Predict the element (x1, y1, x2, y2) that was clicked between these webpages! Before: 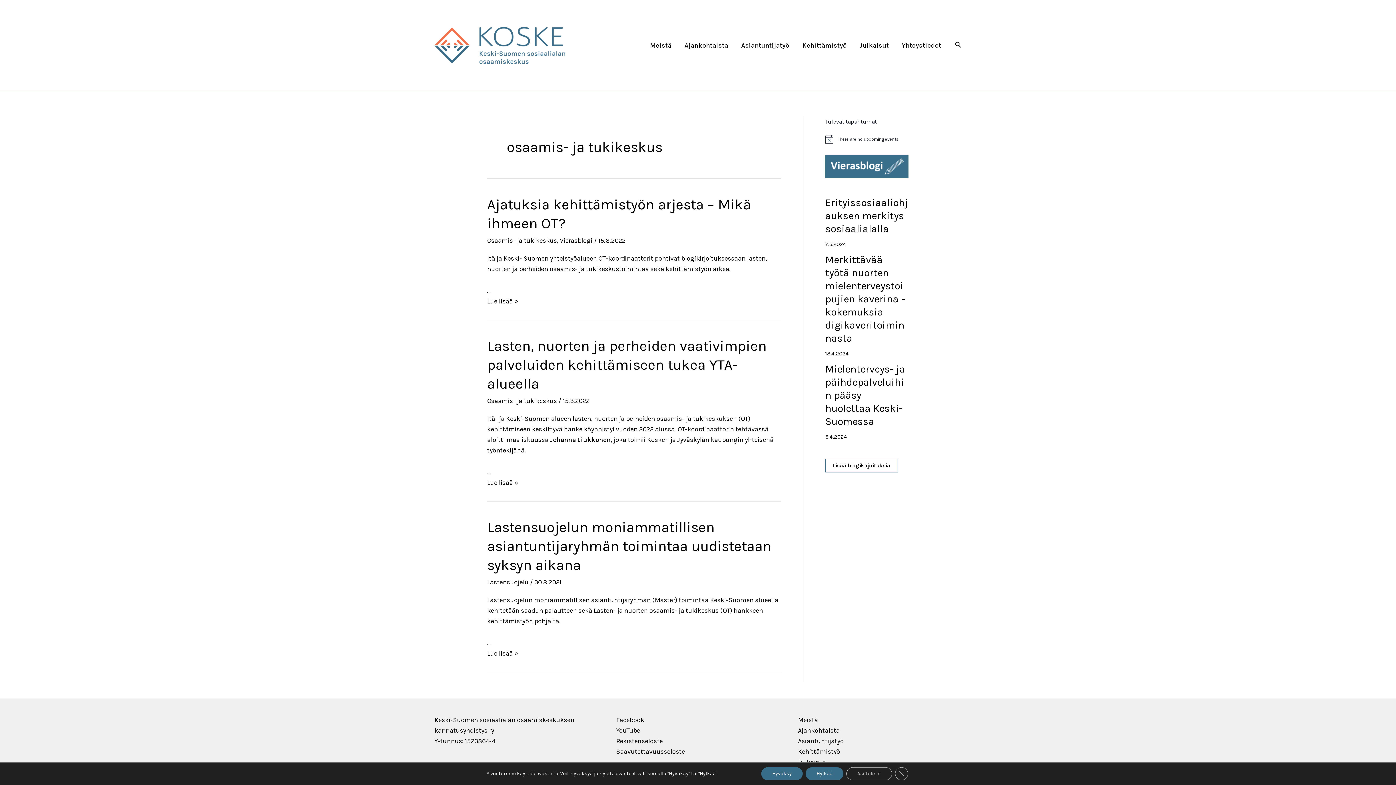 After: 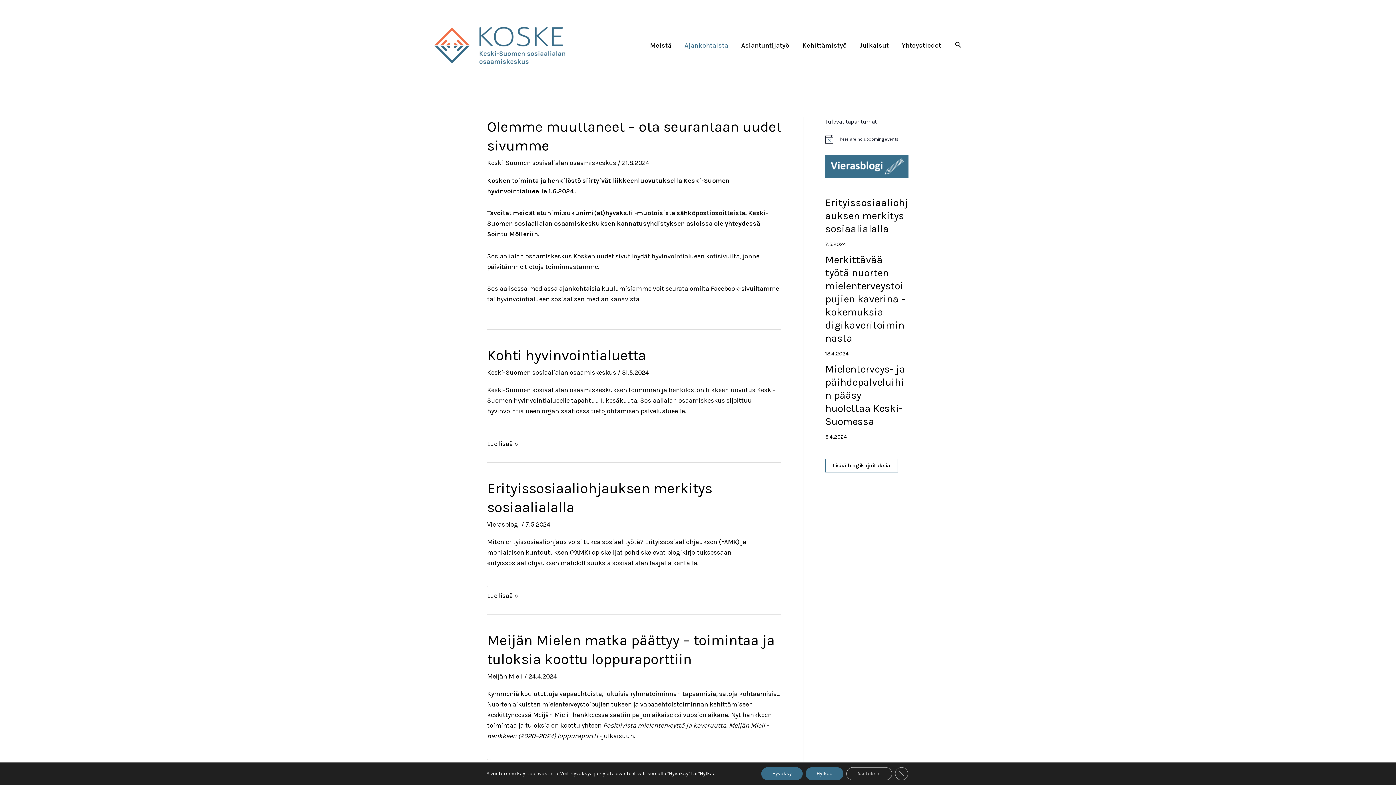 Action: bbox: (678, 18, 734, 72) label: Ajankohtaista